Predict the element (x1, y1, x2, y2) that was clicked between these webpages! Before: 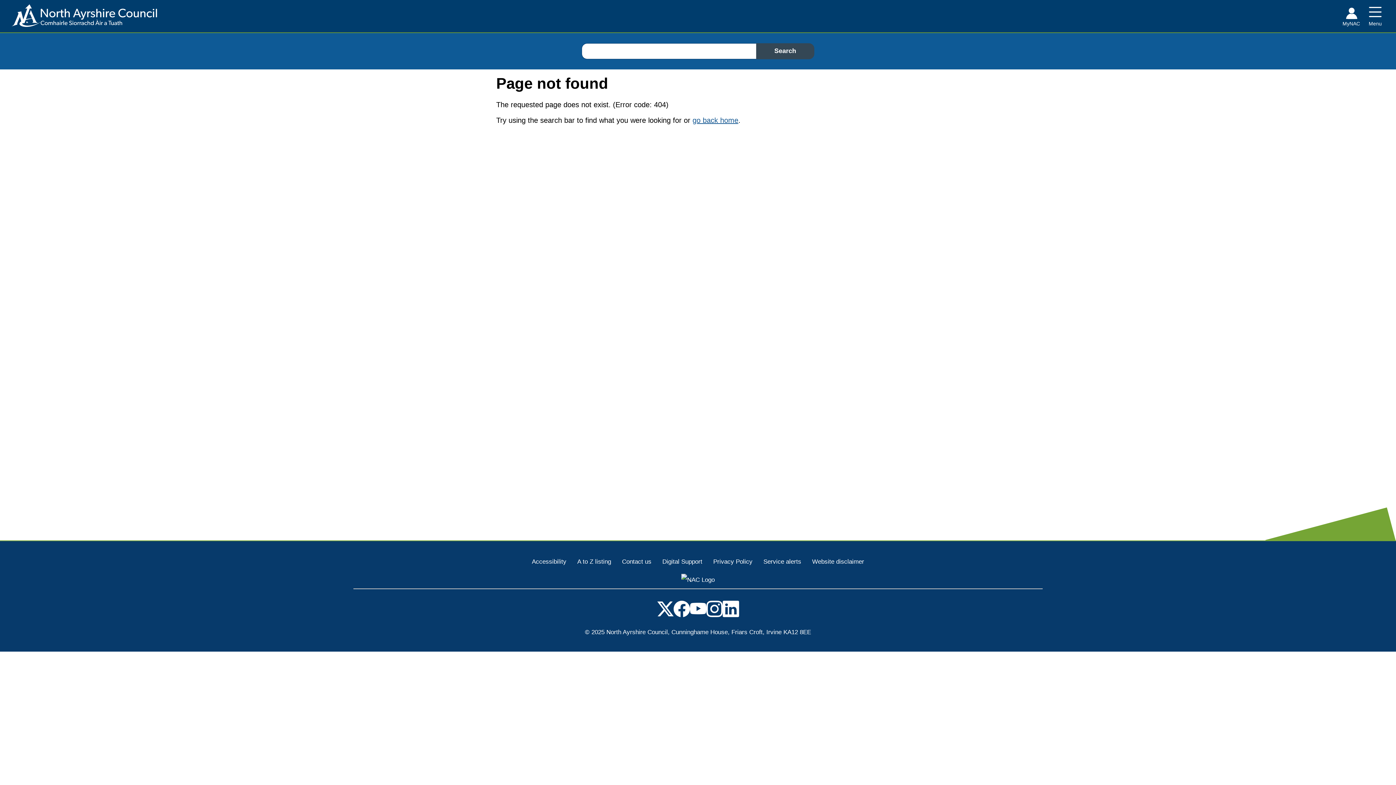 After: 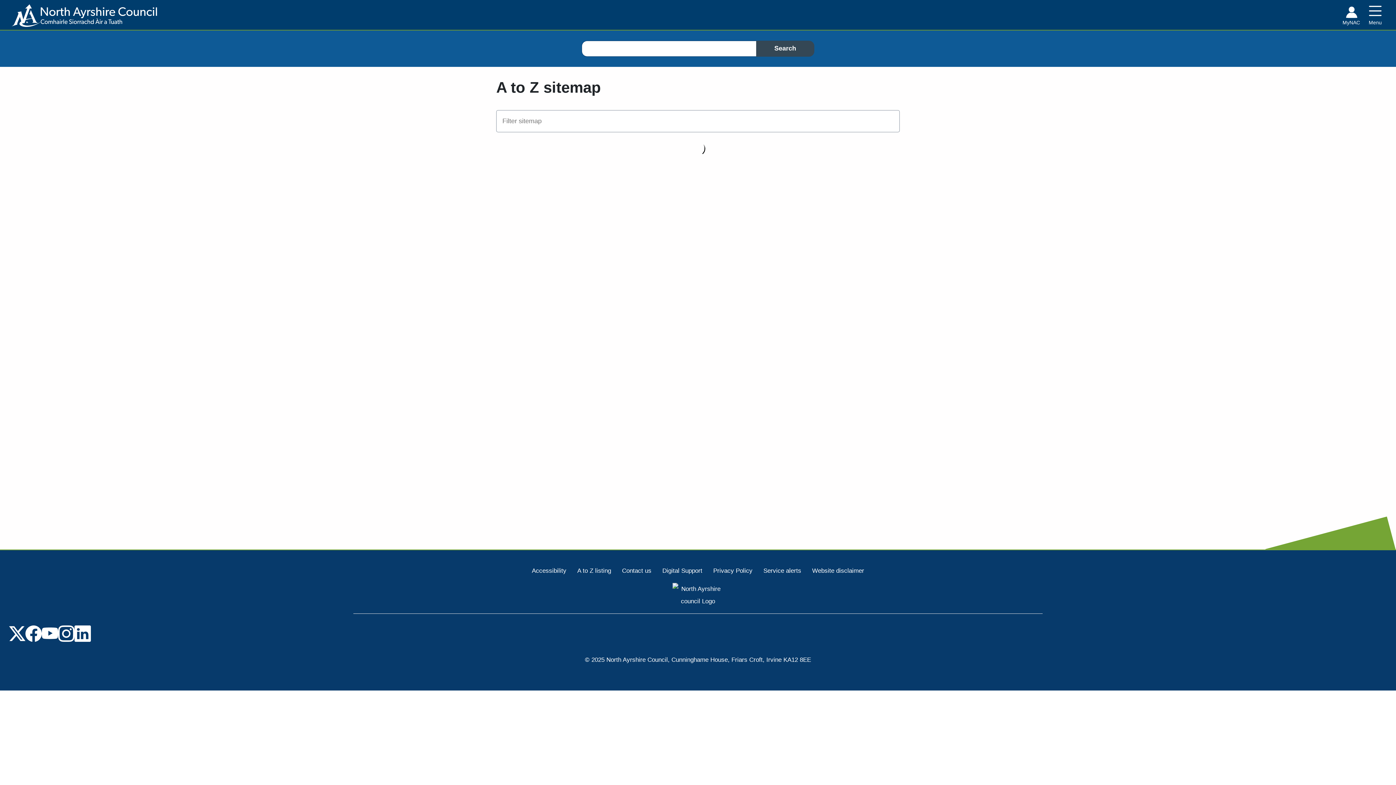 Action: label: A to Z listing bbox: (577, 553, 611, 570)